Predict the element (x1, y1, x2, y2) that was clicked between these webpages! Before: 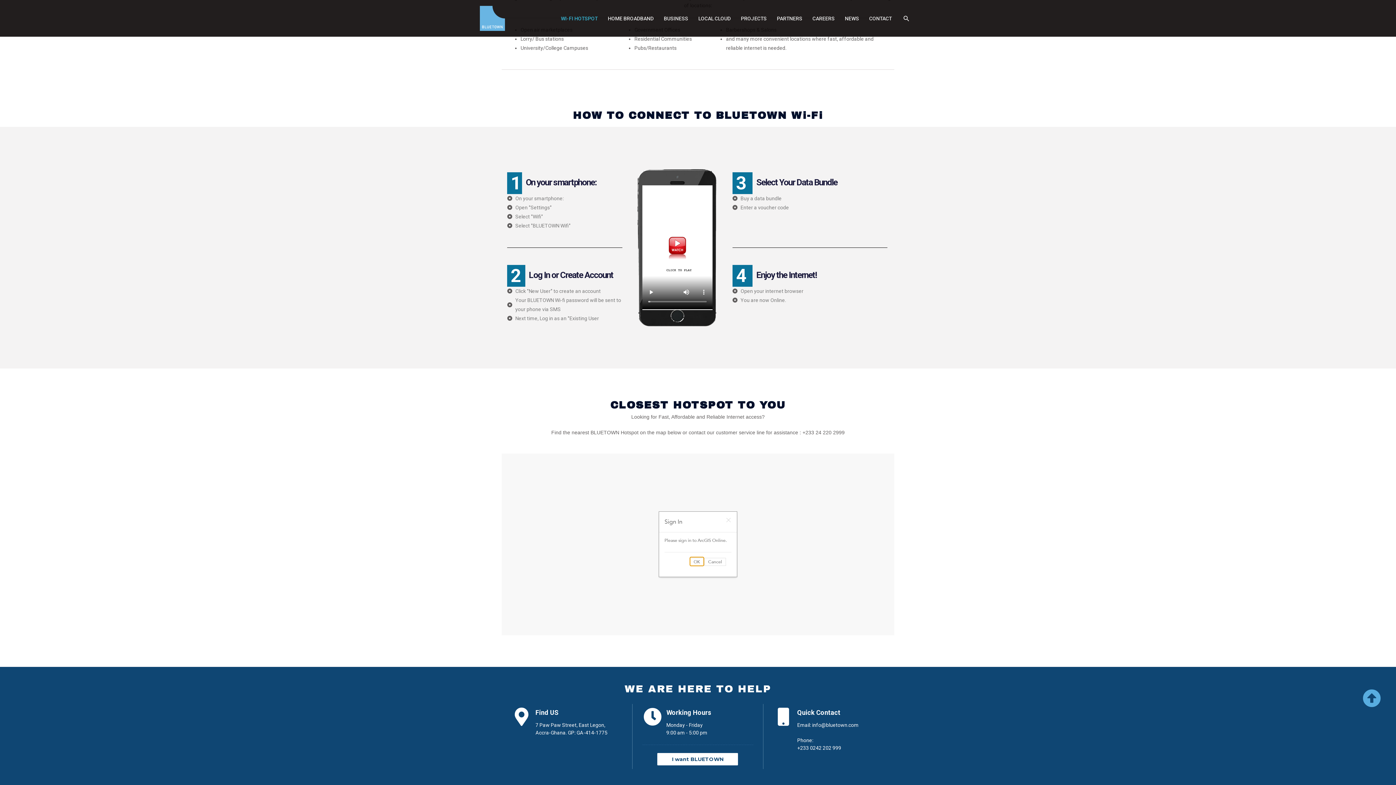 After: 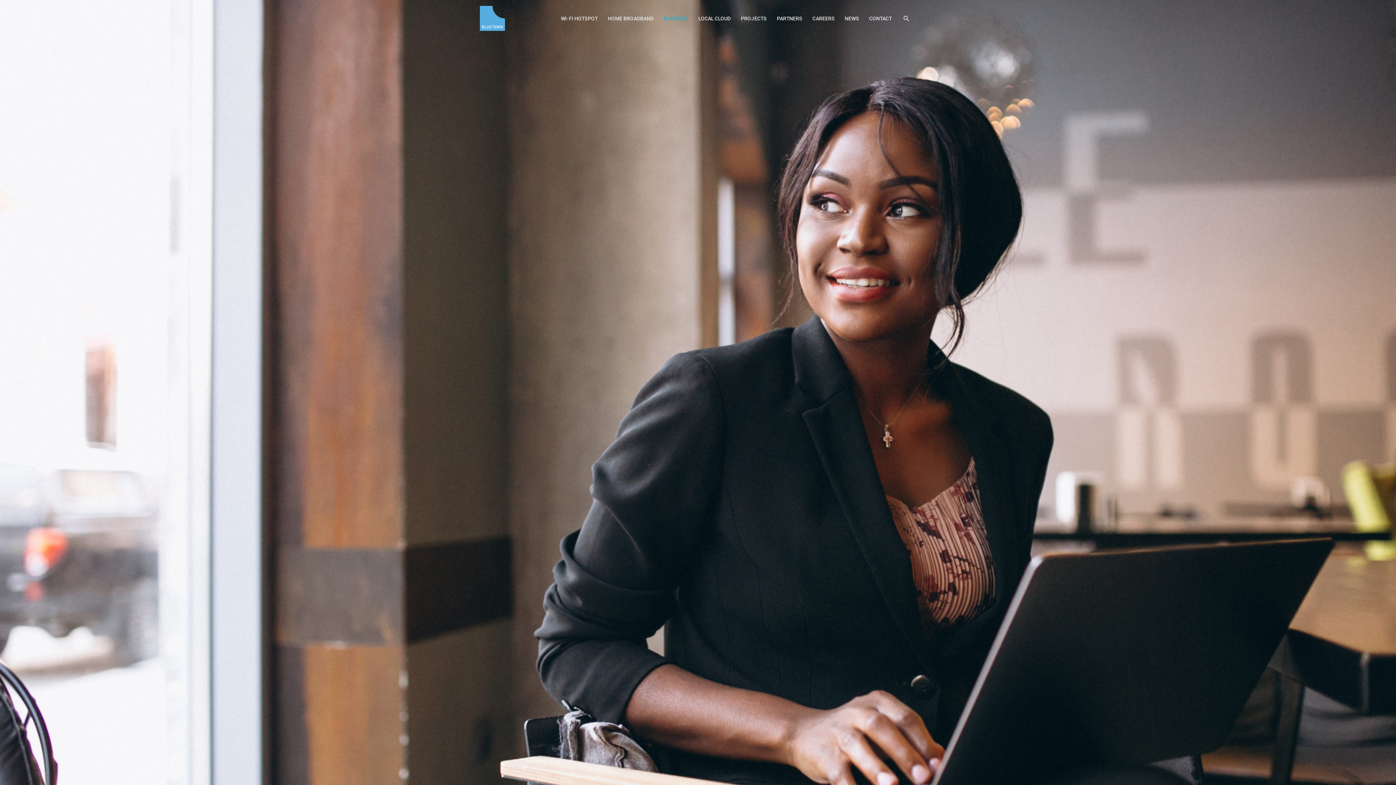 Action: bbox: (658, 0, 693, 36) label: BUSINESS